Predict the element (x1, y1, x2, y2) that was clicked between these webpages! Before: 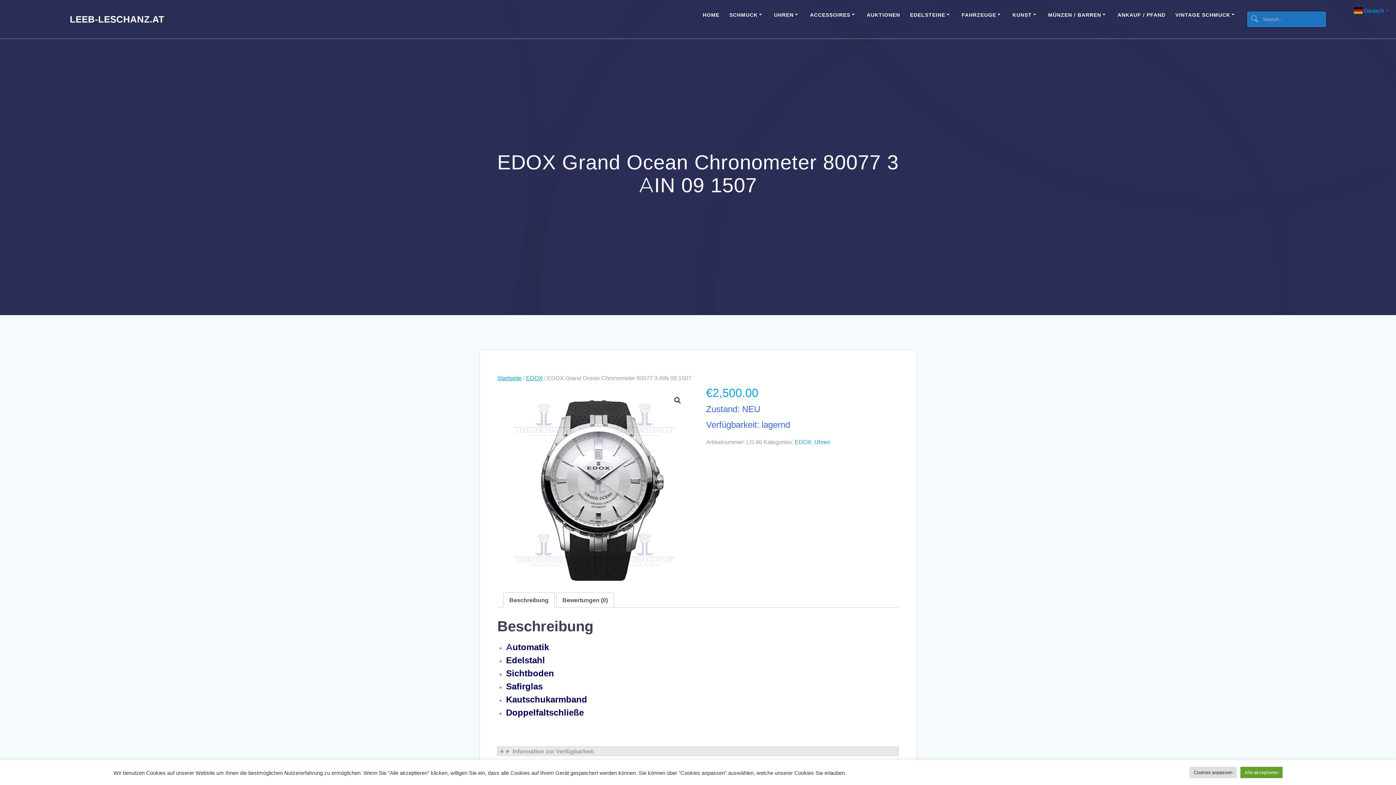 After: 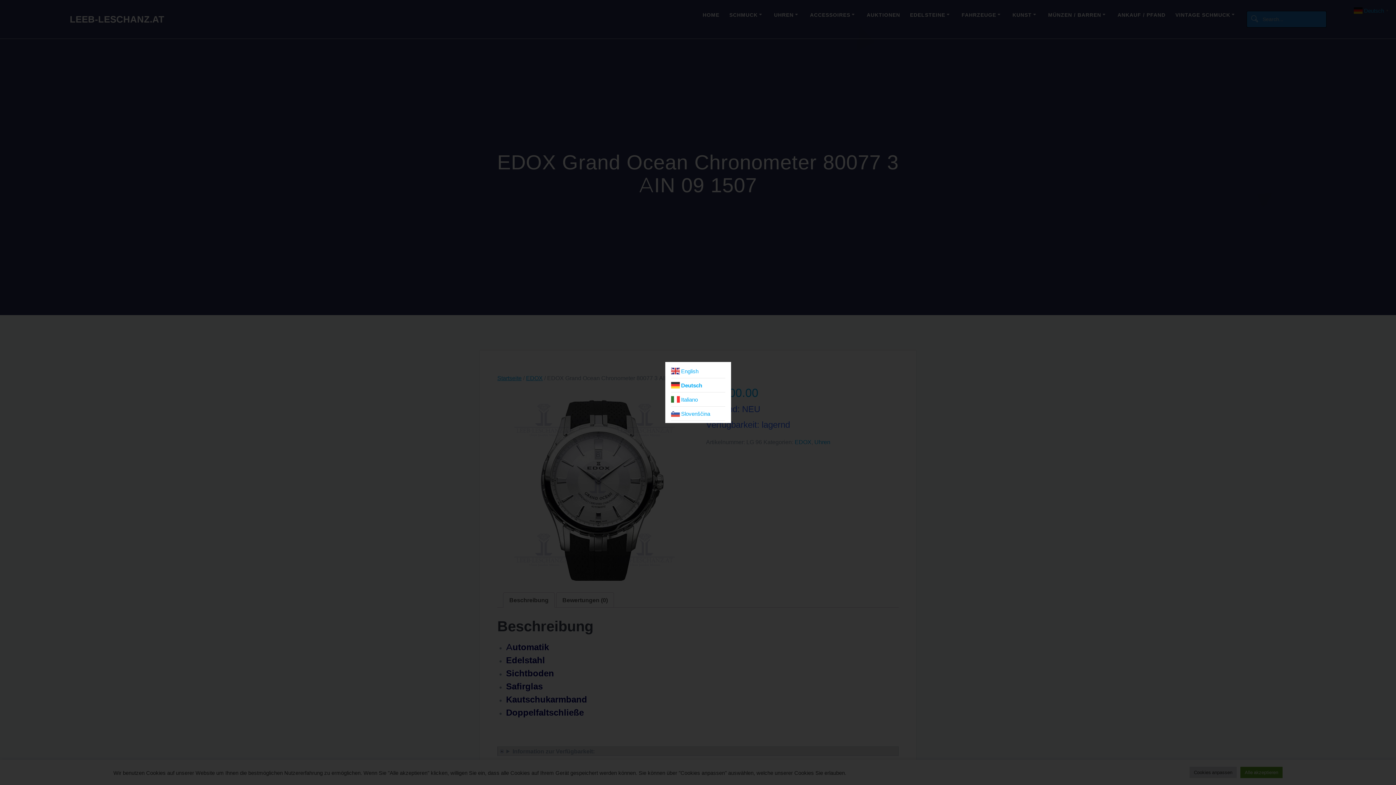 Action: bbox: (1354, 5, 1390, 13) label:  Deutsch▼